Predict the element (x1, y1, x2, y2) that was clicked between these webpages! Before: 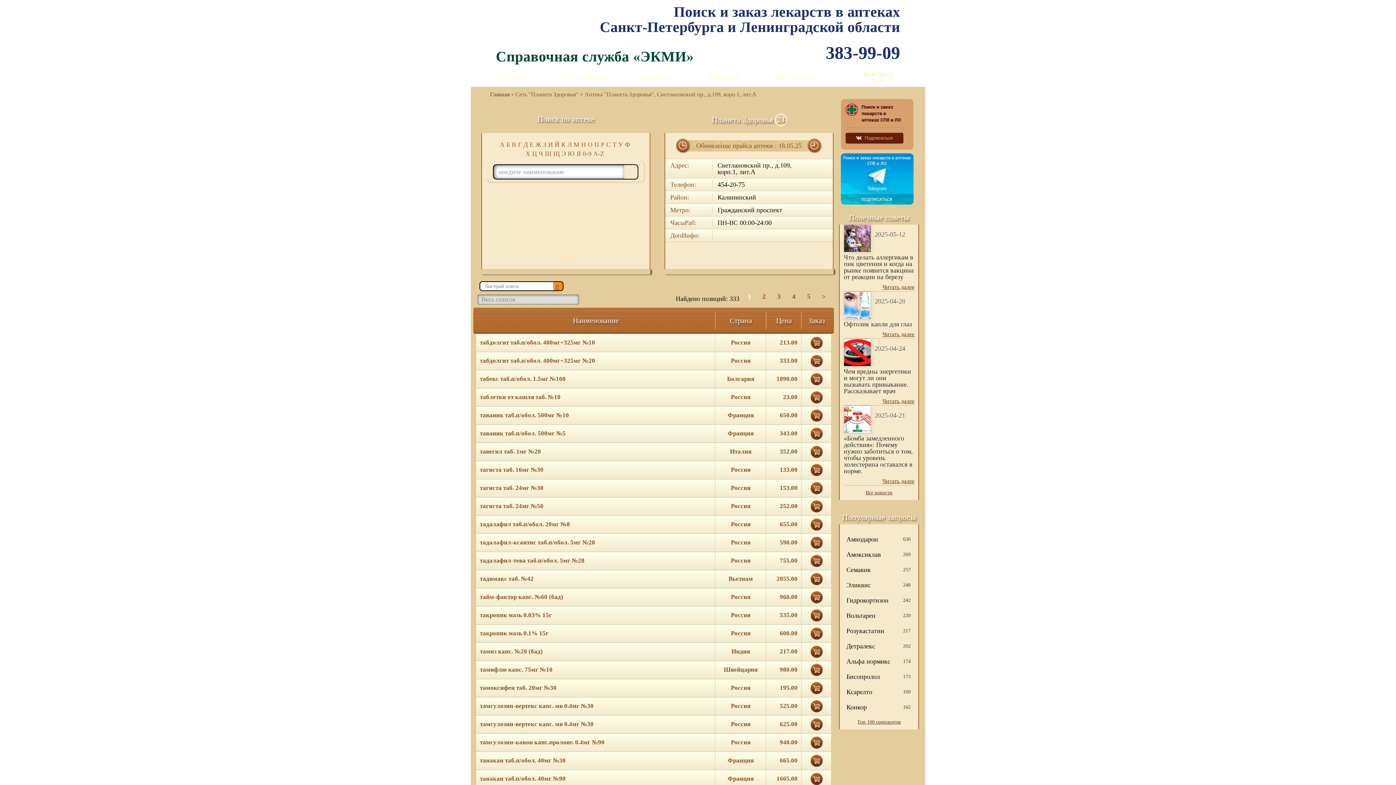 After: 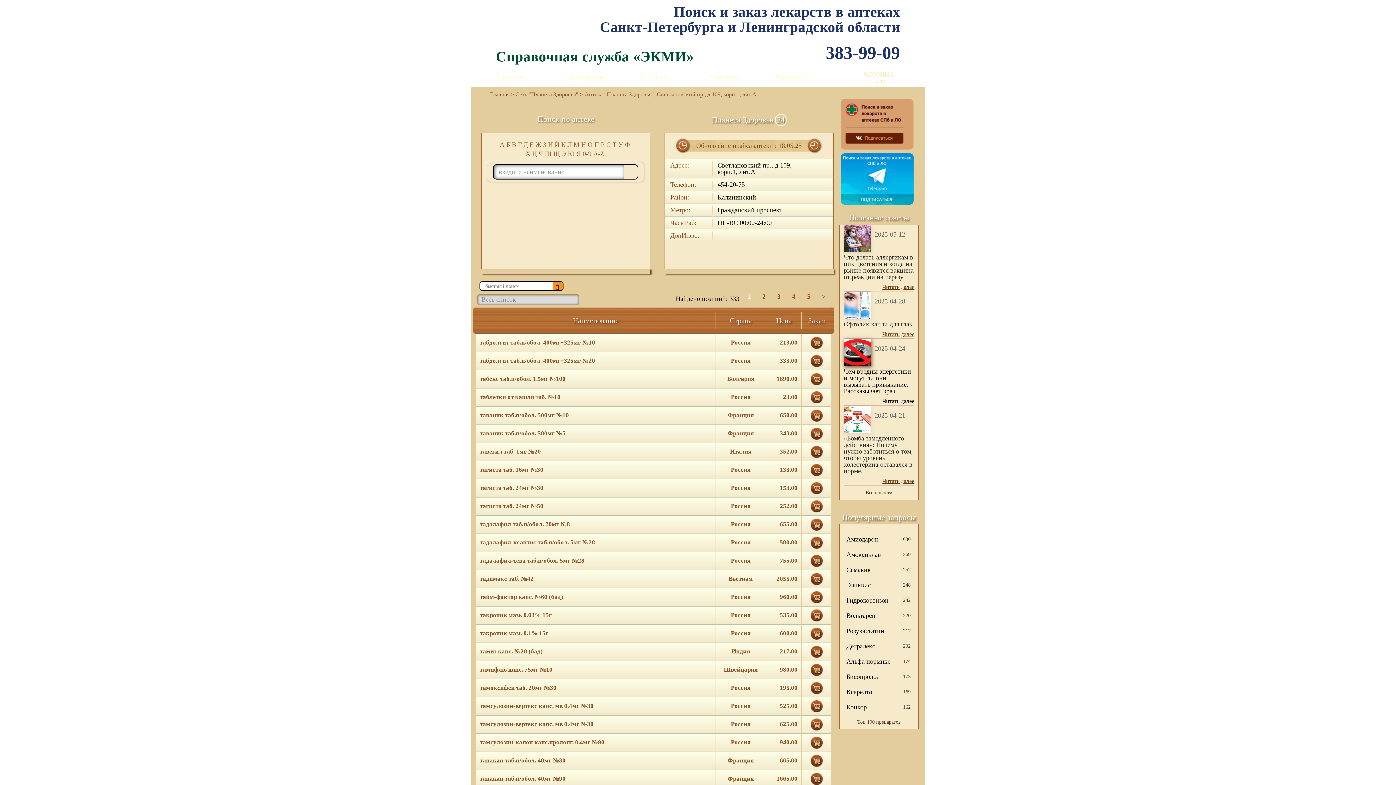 Action: bbox: (844, 338, 914, 405) label: 2025-04-24
Чем вредны энергетики и могут ли они вызывать привыкание. Рассказывает врач
Читать далее